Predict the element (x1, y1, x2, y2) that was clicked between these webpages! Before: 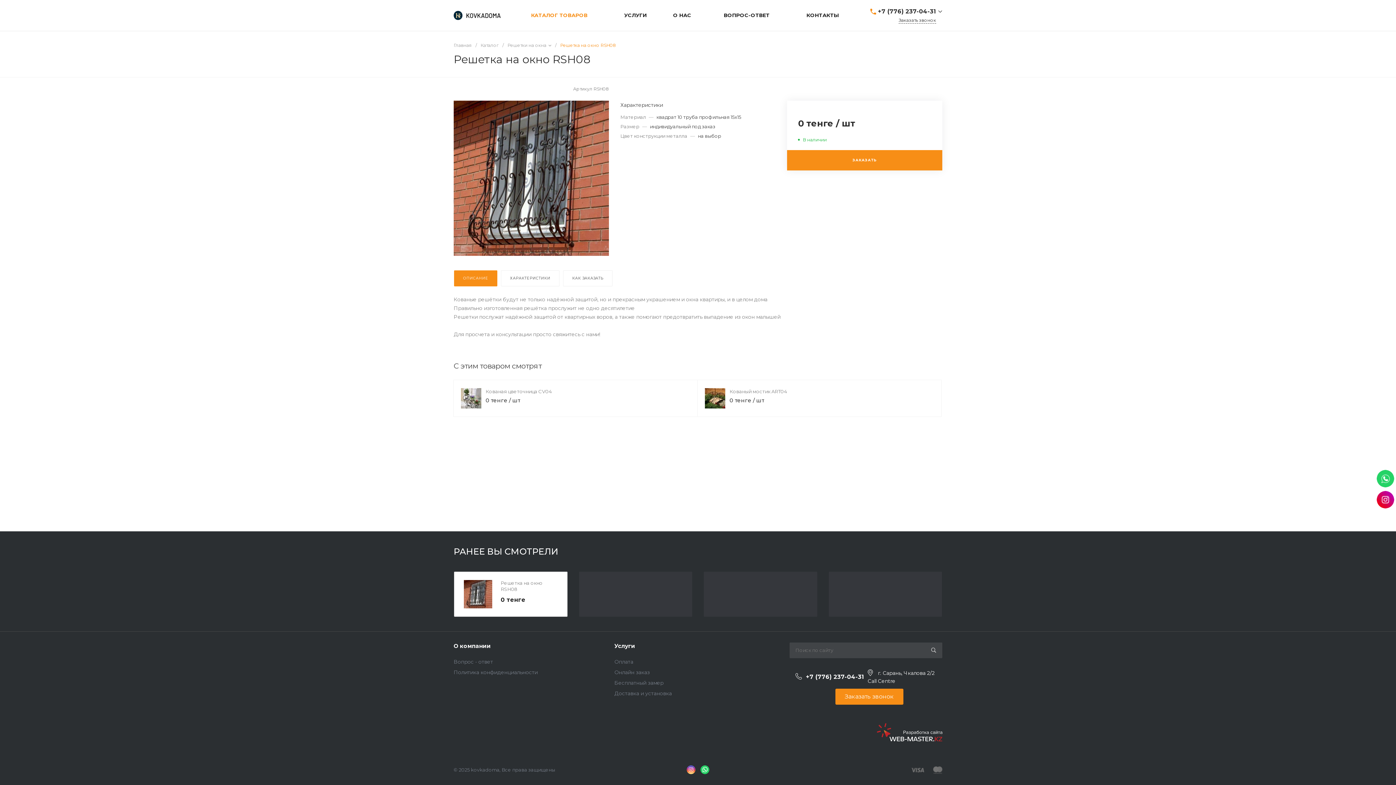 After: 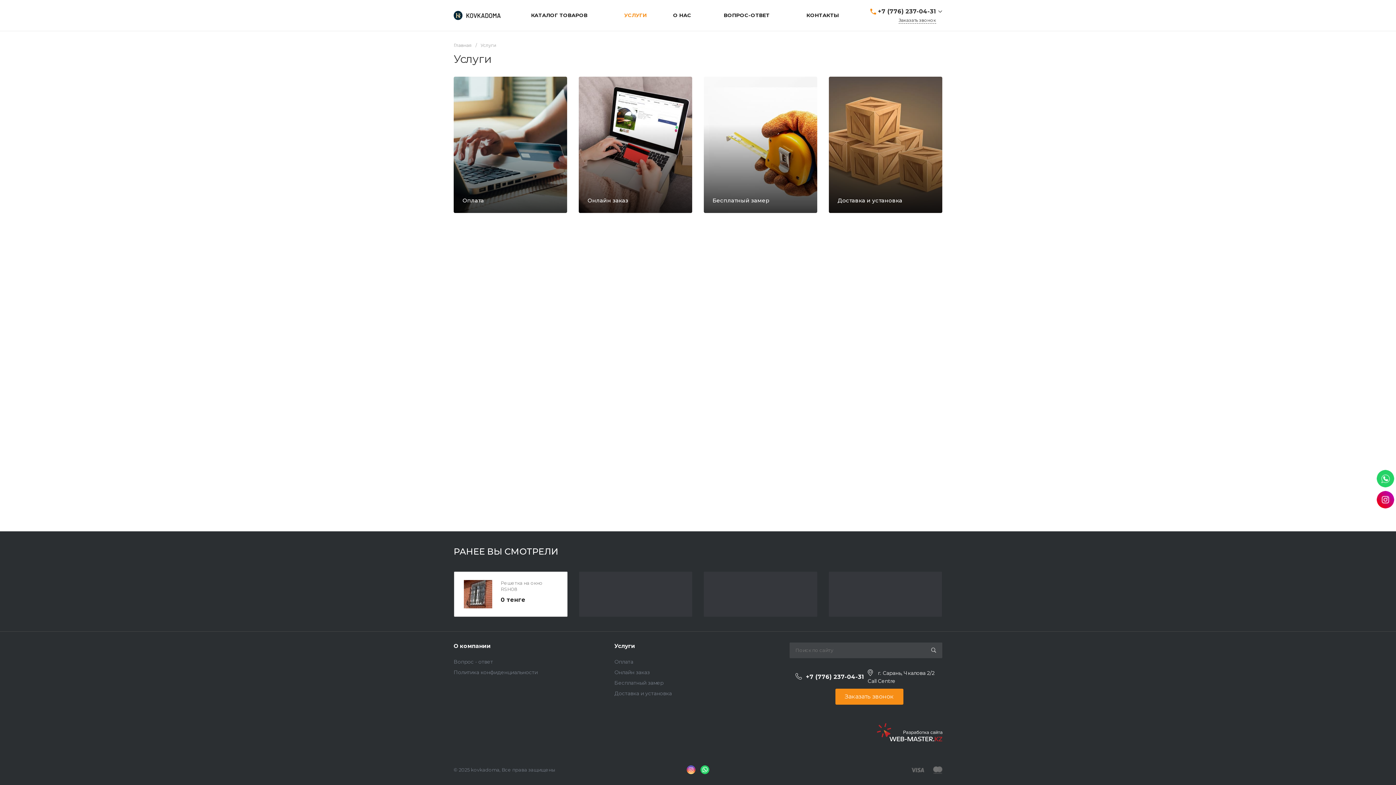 Action: label: Услуги bbox: (614, 642, 635, 649)